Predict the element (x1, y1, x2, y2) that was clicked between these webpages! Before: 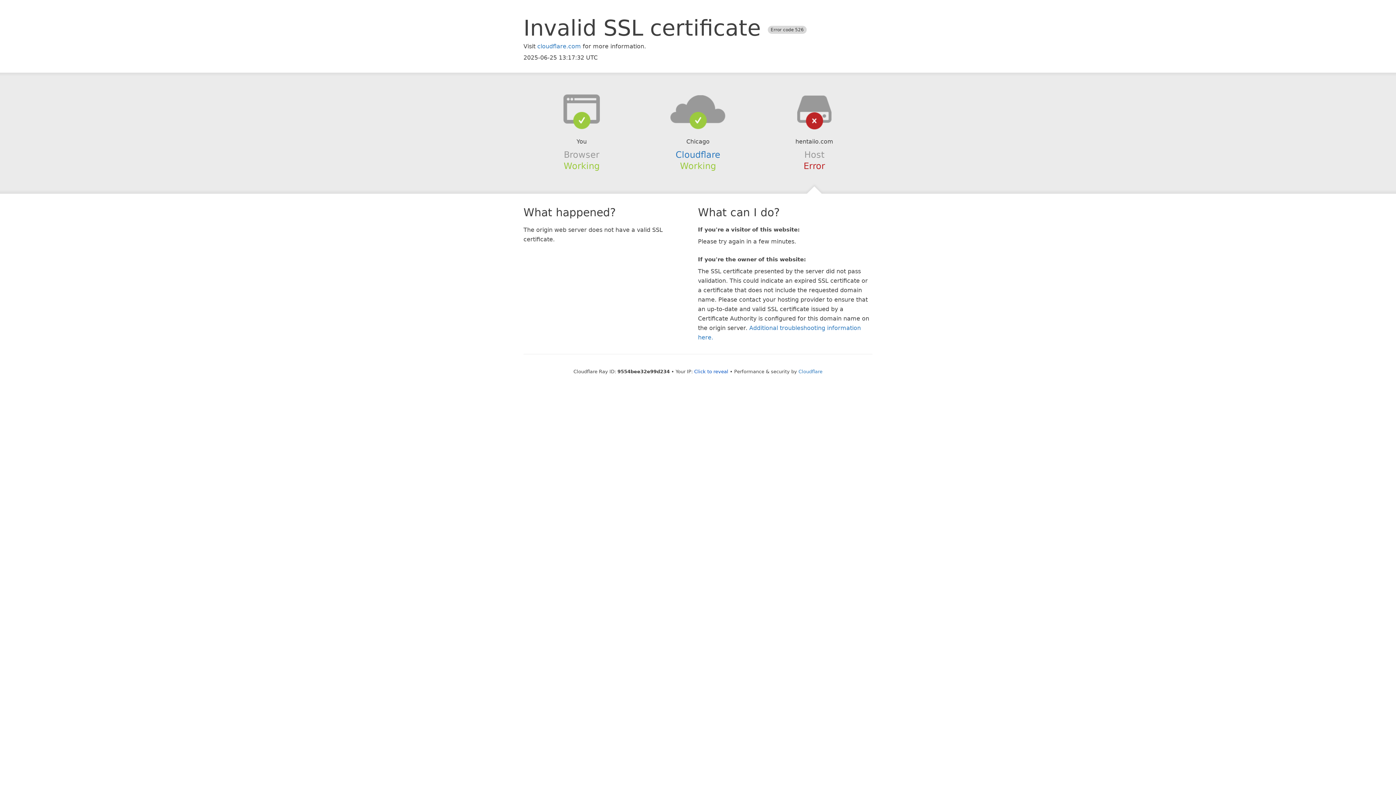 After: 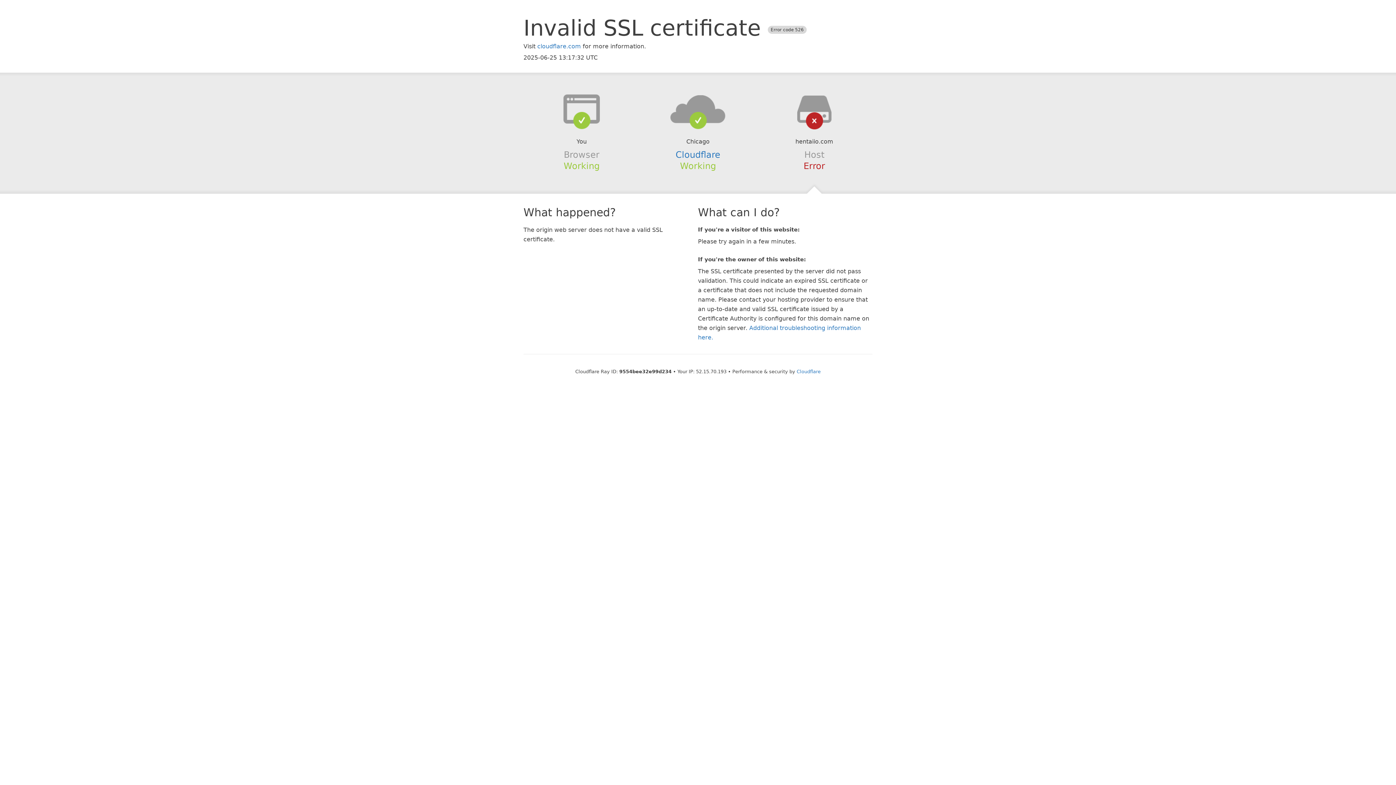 Action: label: Click to reveal bbox: (694, 368, 728, 374)